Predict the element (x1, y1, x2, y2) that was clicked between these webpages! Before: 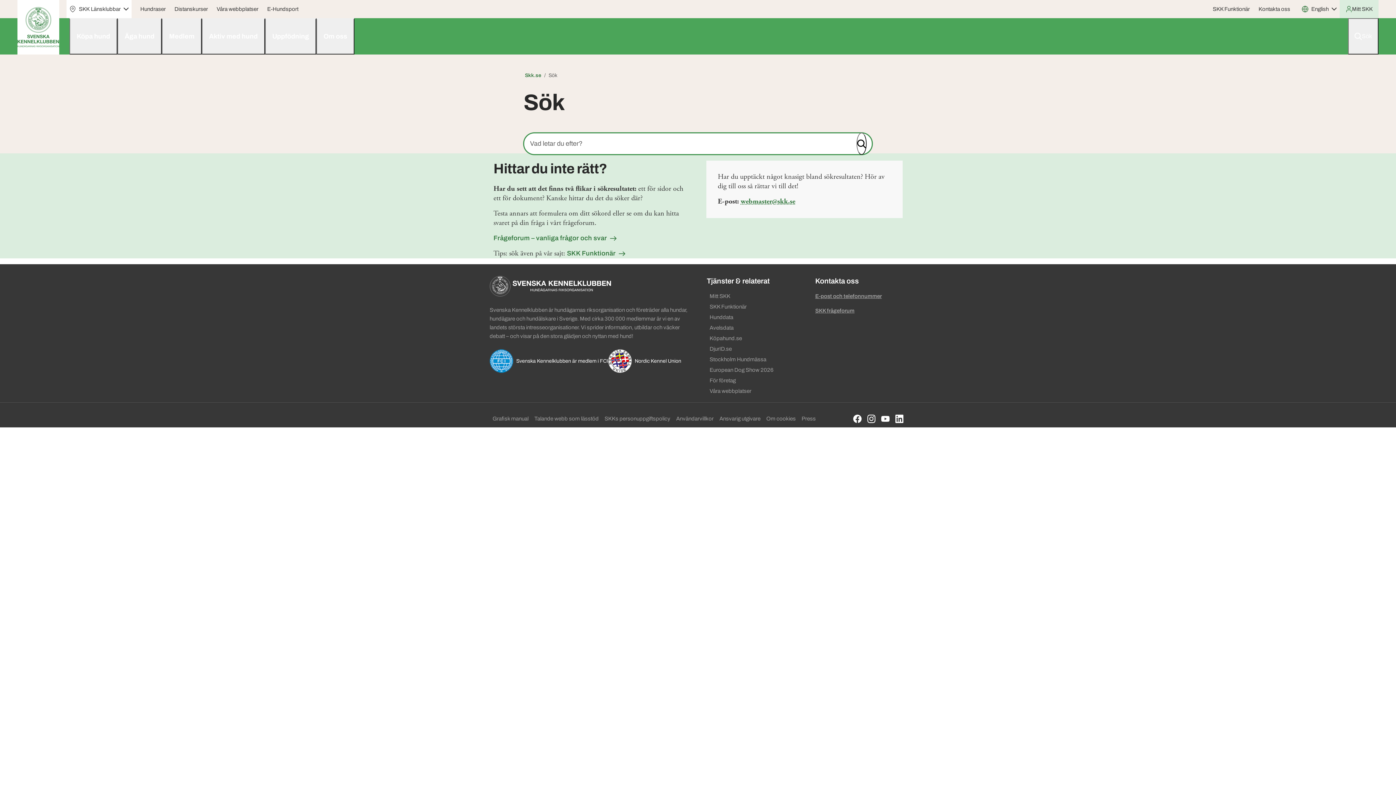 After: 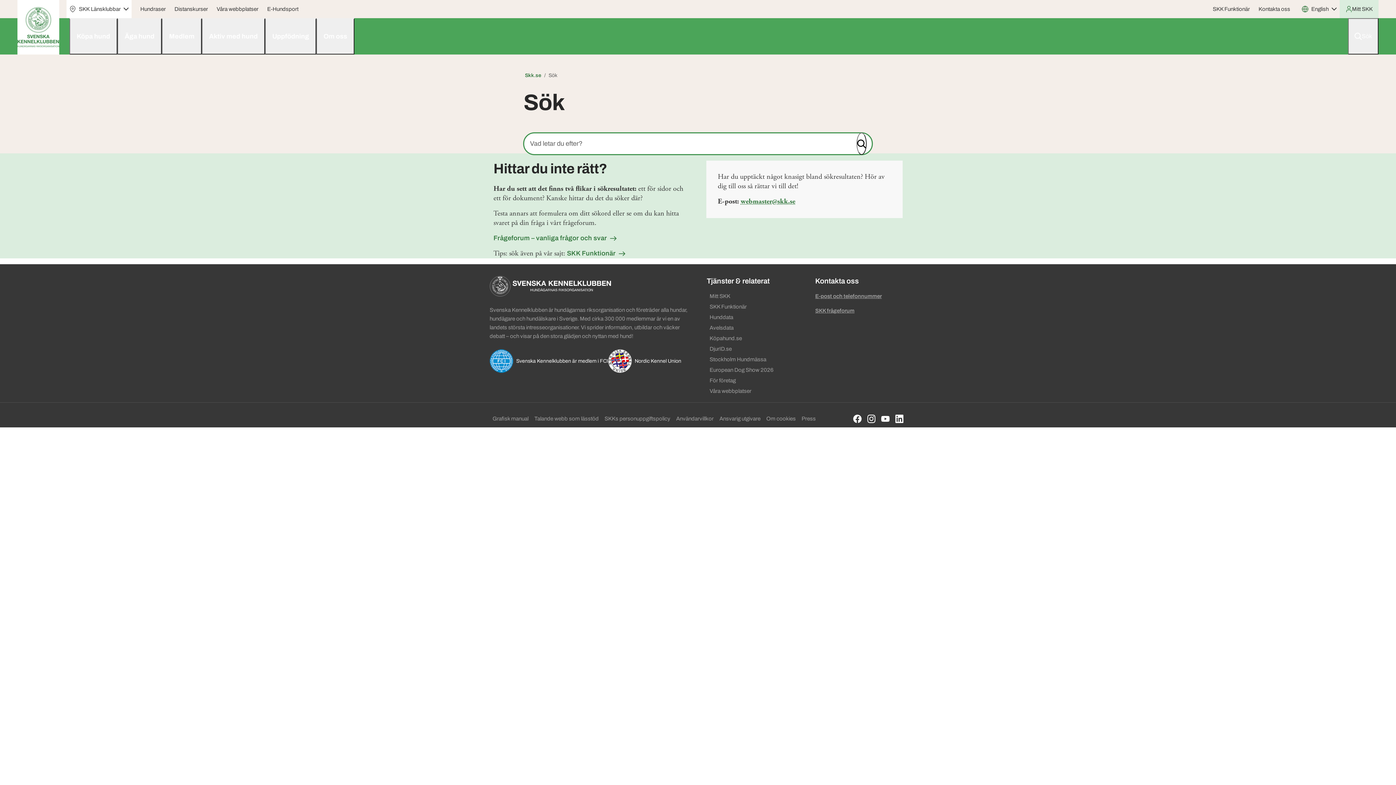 Action: bbox: (856, 132, 866, 154) label: Sök